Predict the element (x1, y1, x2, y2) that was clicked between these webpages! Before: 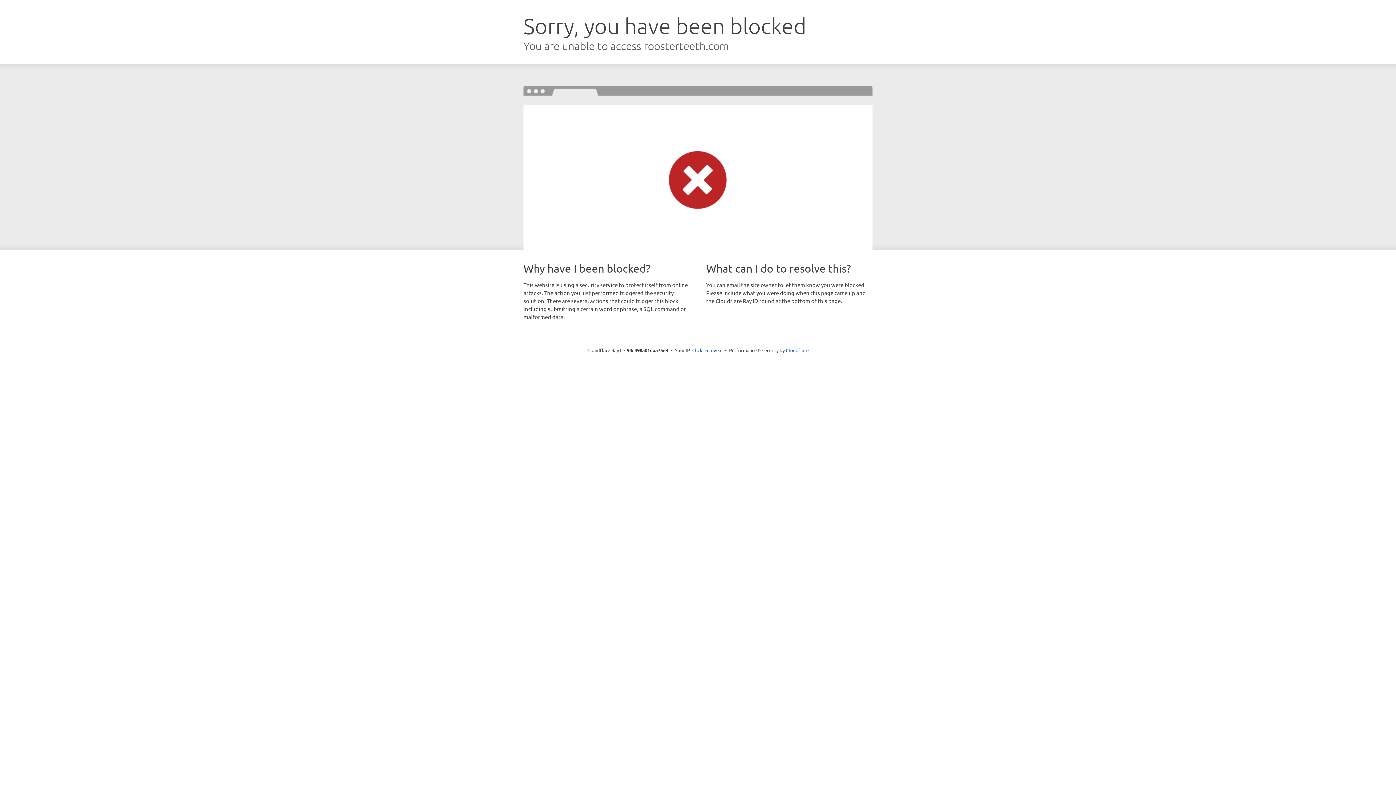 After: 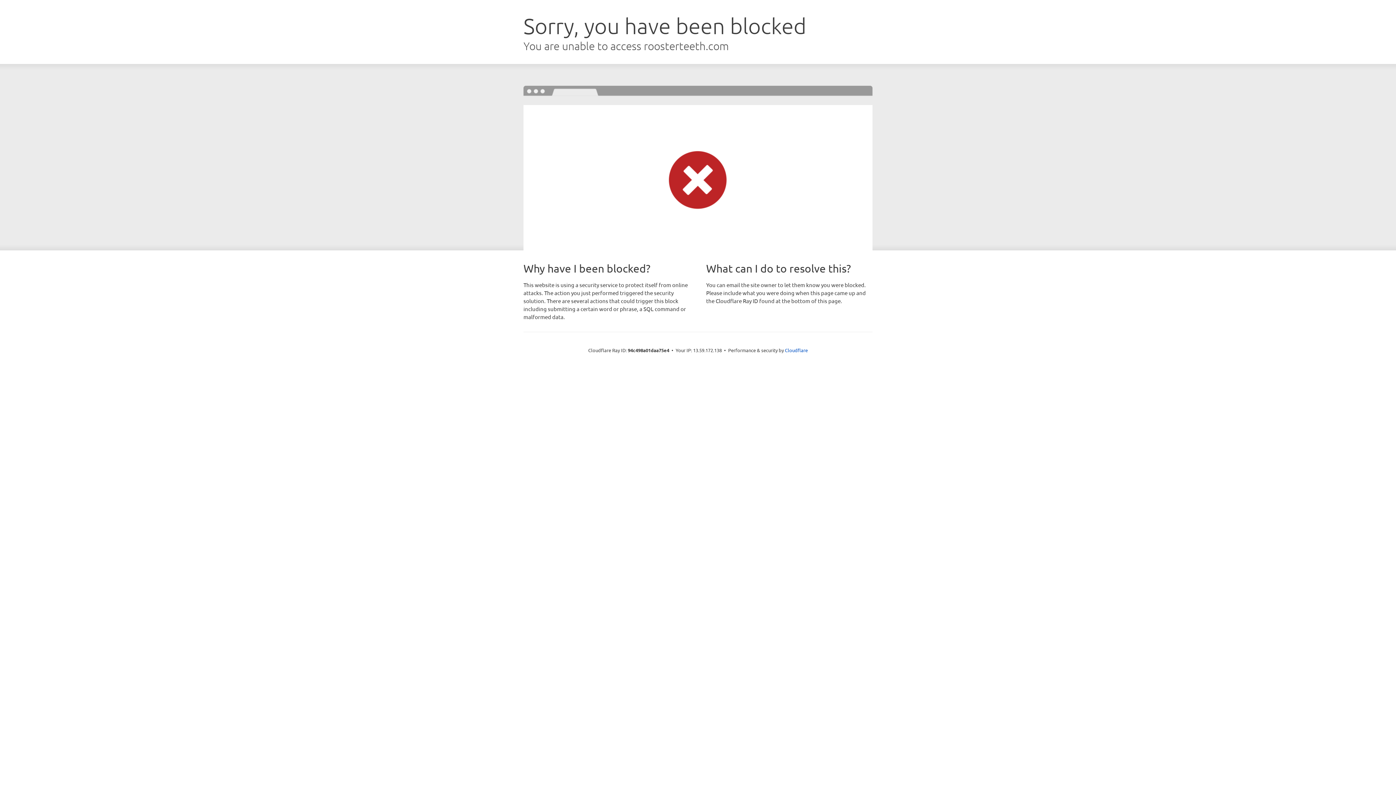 Action: bbox: (692, 346, 722, 353) label: Click to reveal